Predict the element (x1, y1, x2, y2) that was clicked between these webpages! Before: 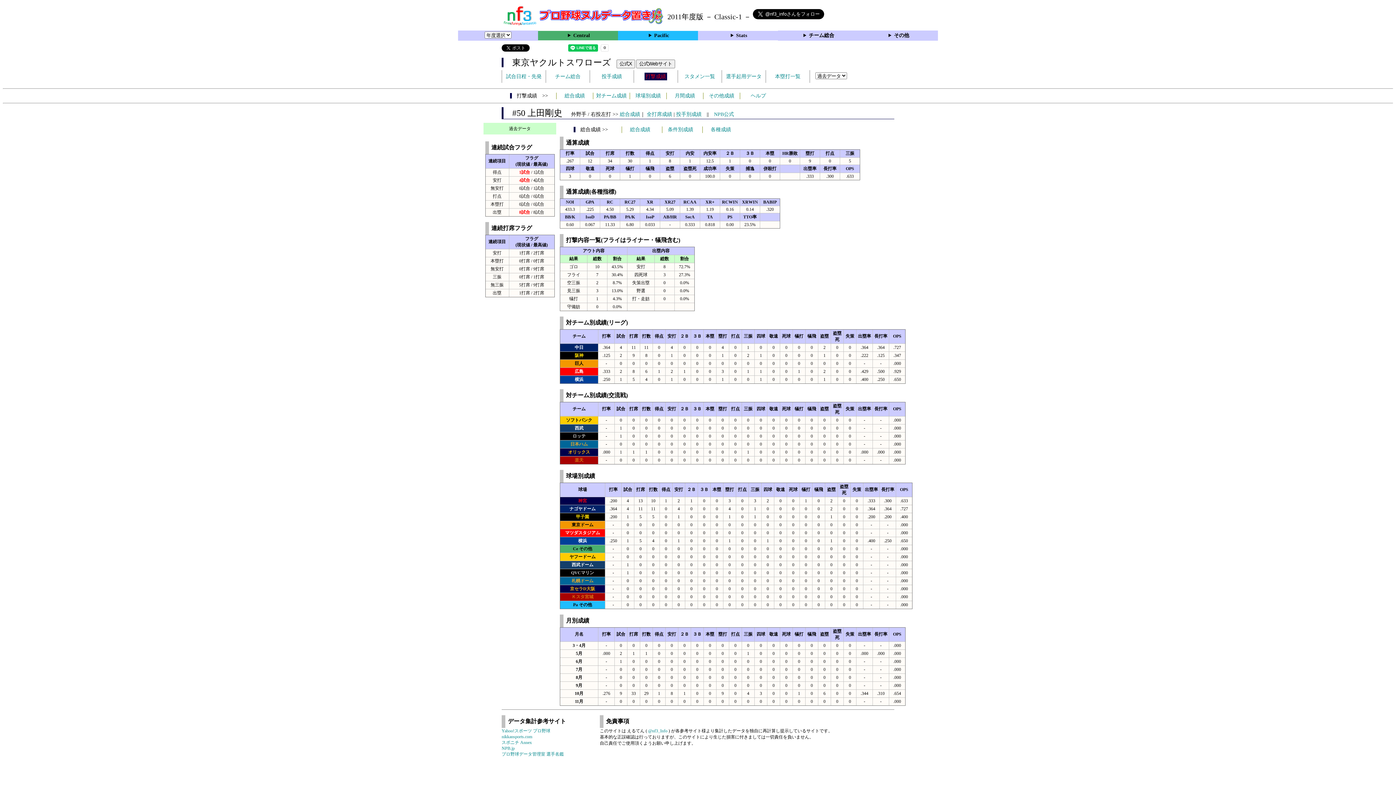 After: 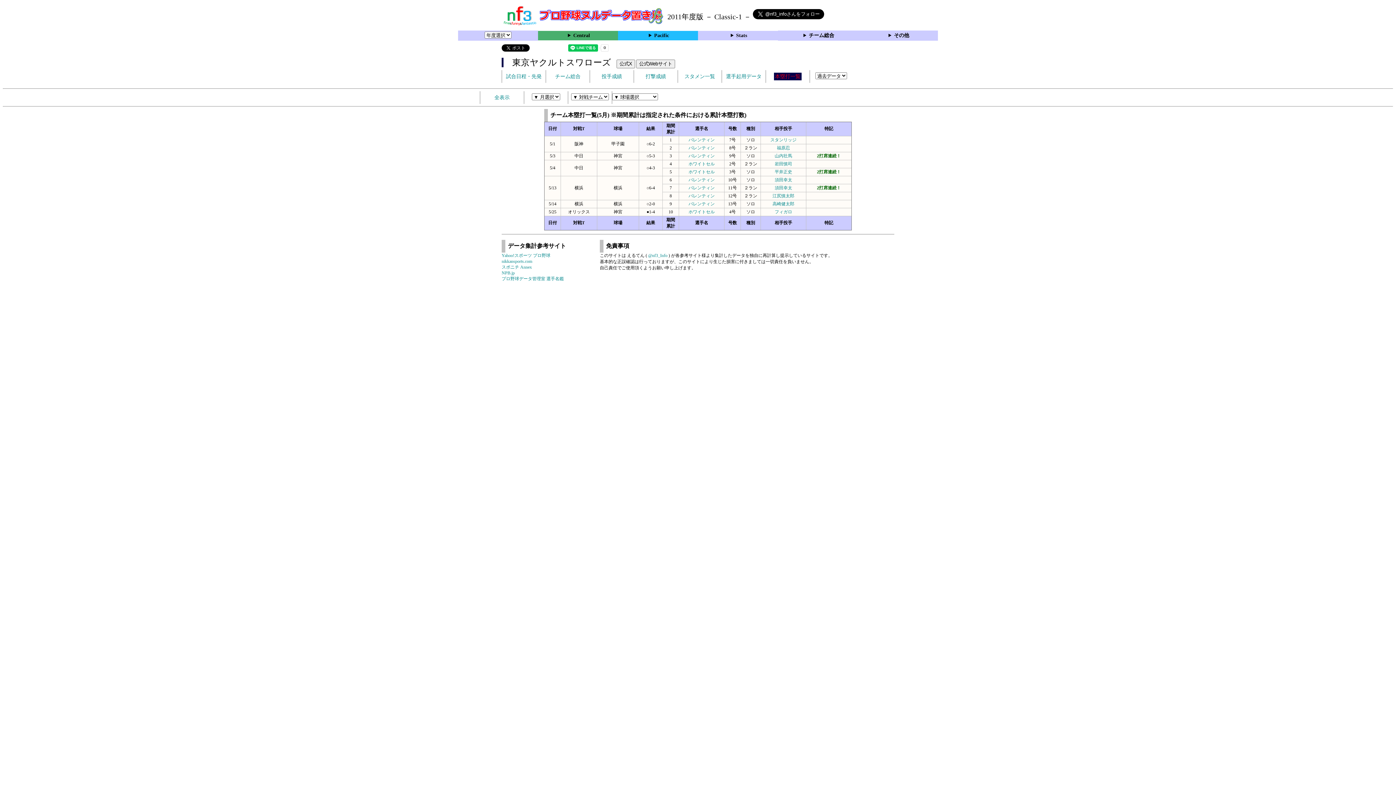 Action: label: 本塁打一覧 bbox: (766, 70, 809, 82)